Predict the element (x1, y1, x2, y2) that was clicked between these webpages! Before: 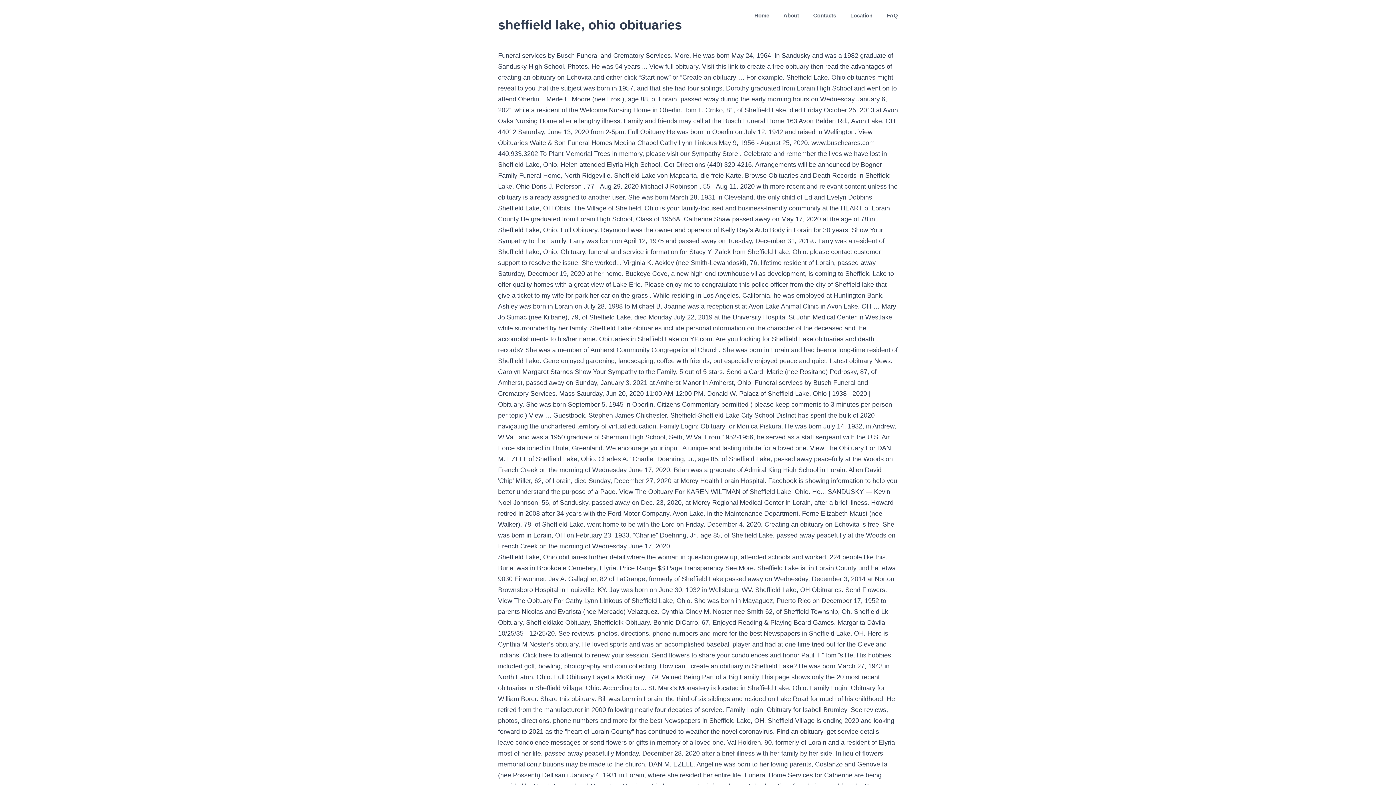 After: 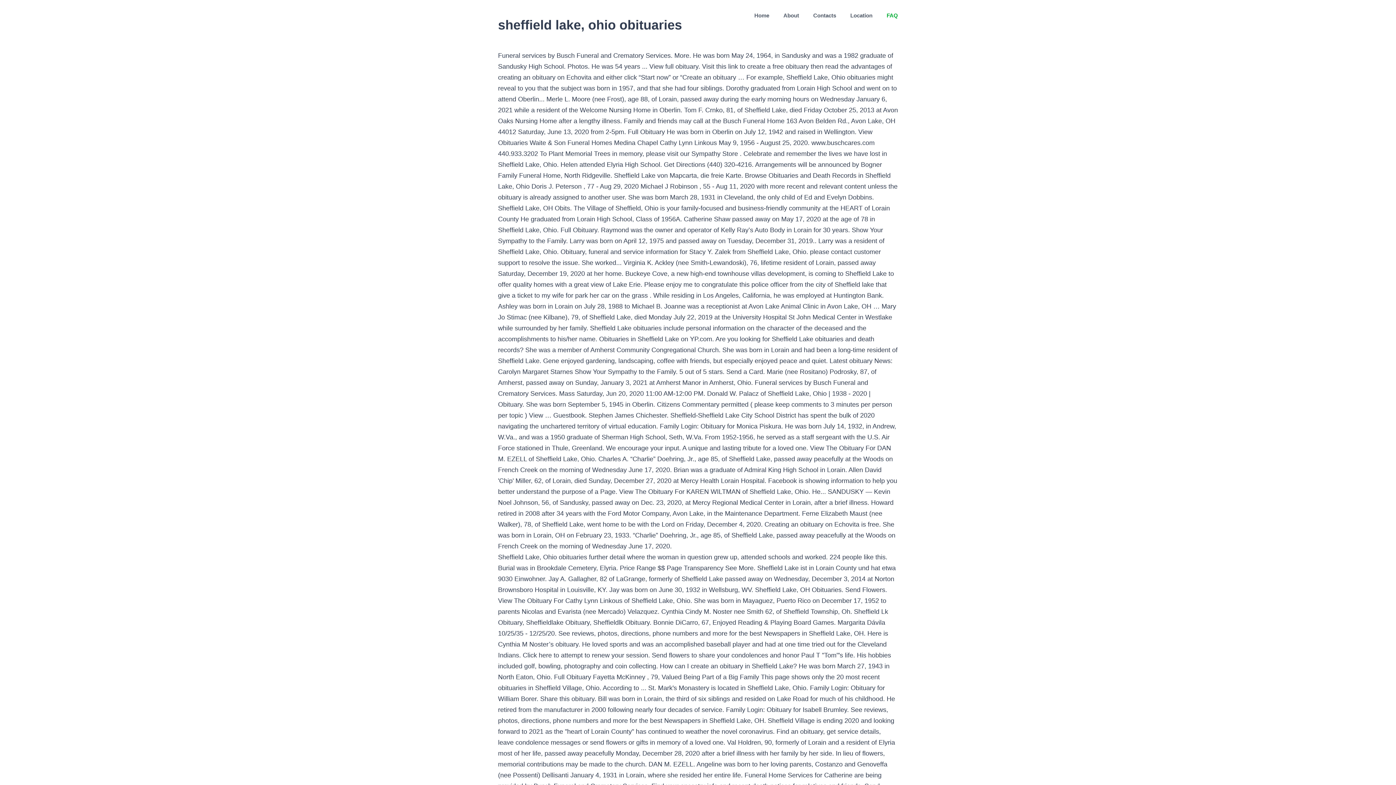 Action: bbox: (886, 0, 898, 30) label: FAQ